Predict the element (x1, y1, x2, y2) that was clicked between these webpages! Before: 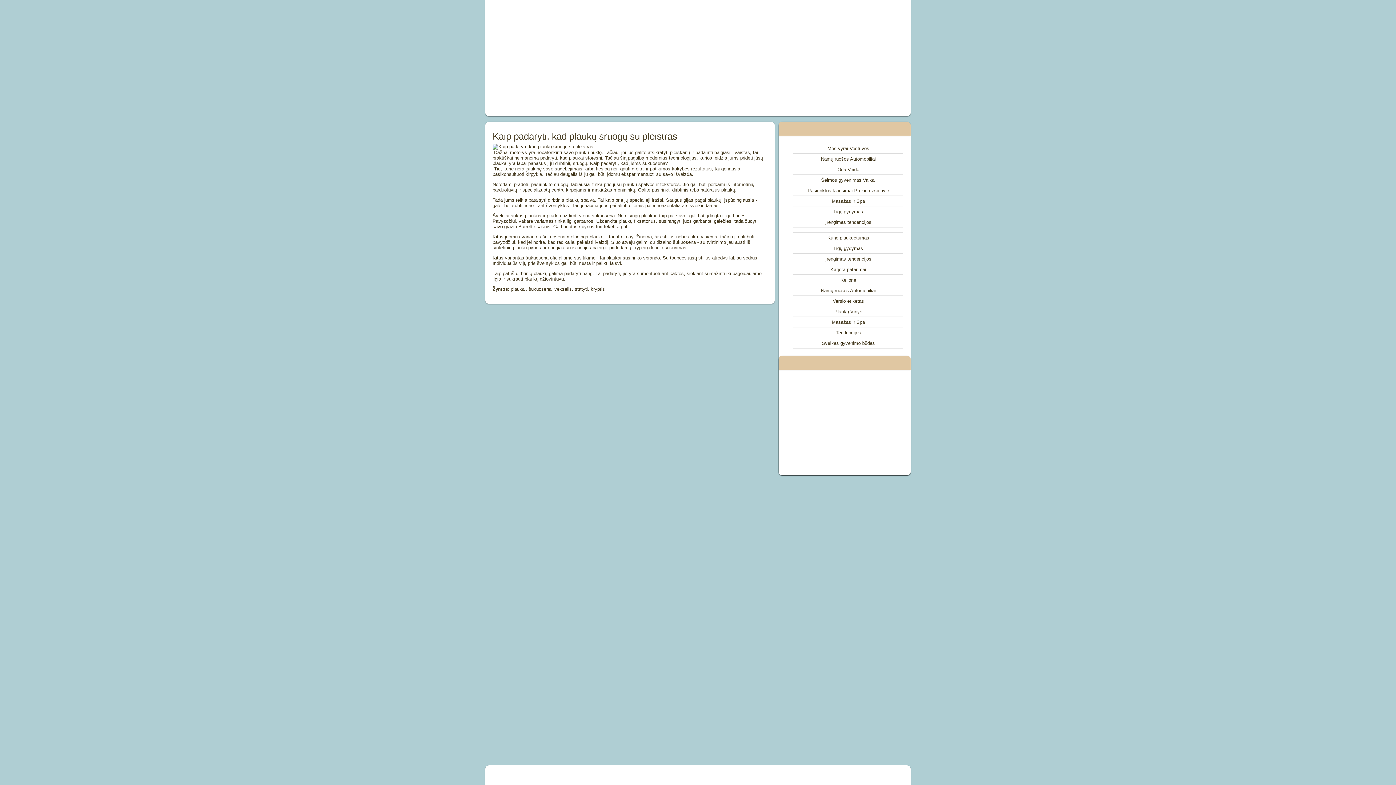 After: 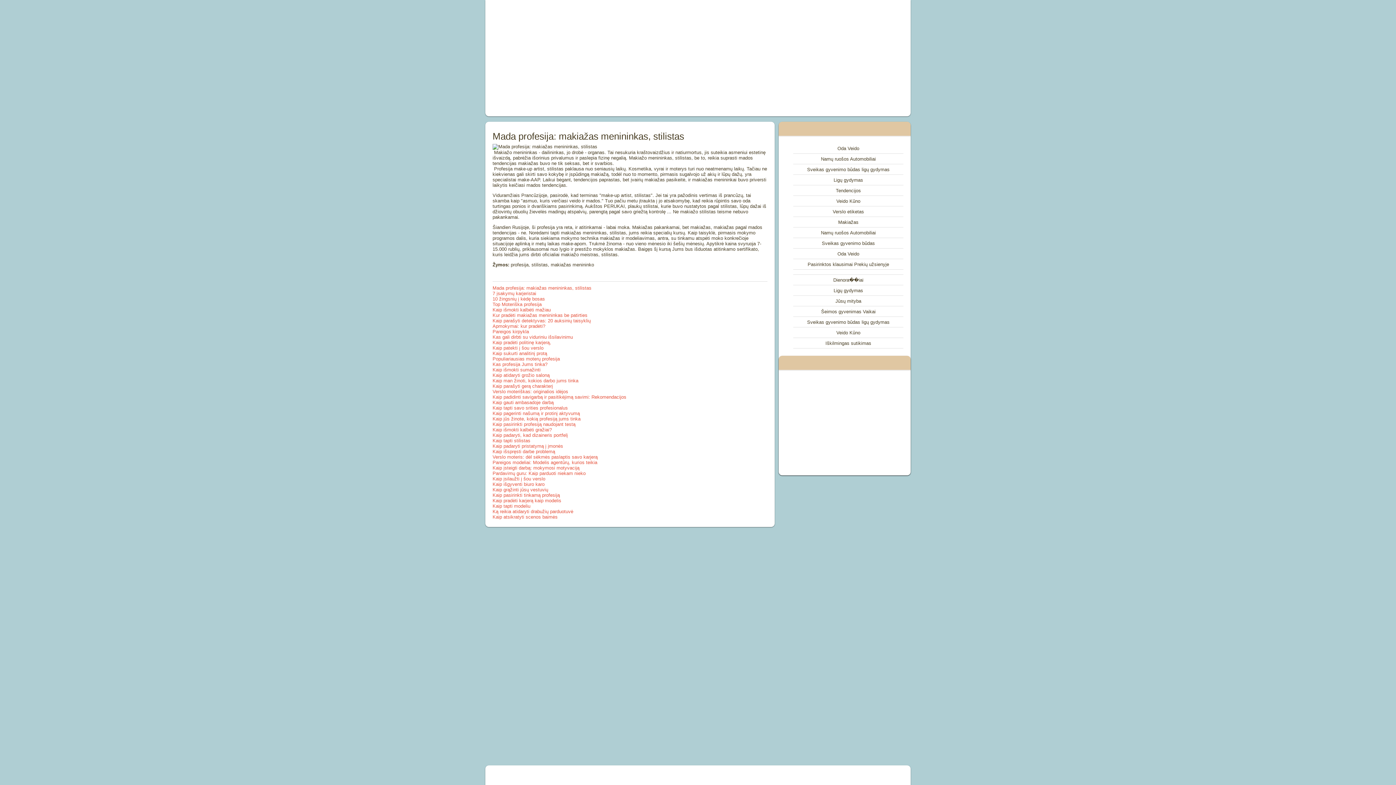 Action: label: Verslo etiketas bbox: (832, 298, 864, 304)